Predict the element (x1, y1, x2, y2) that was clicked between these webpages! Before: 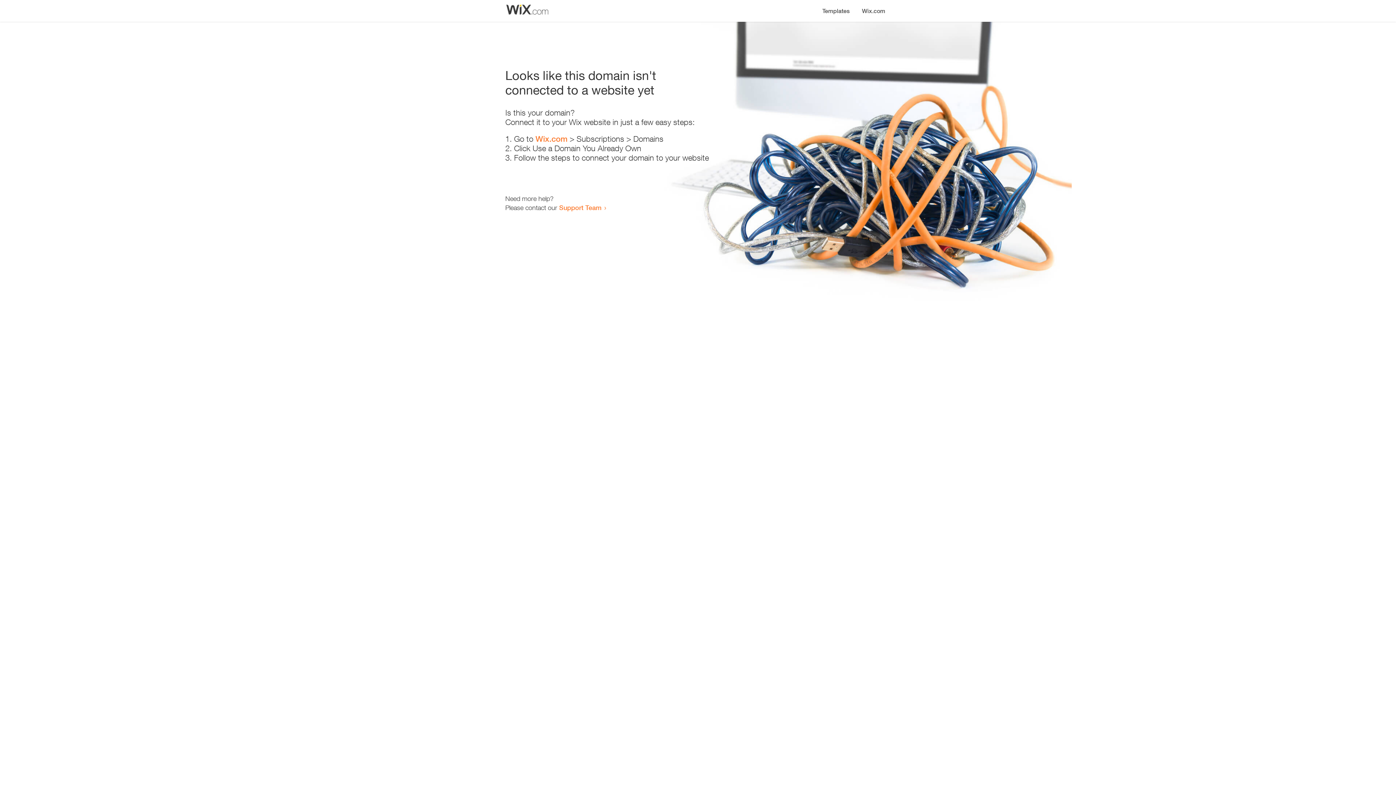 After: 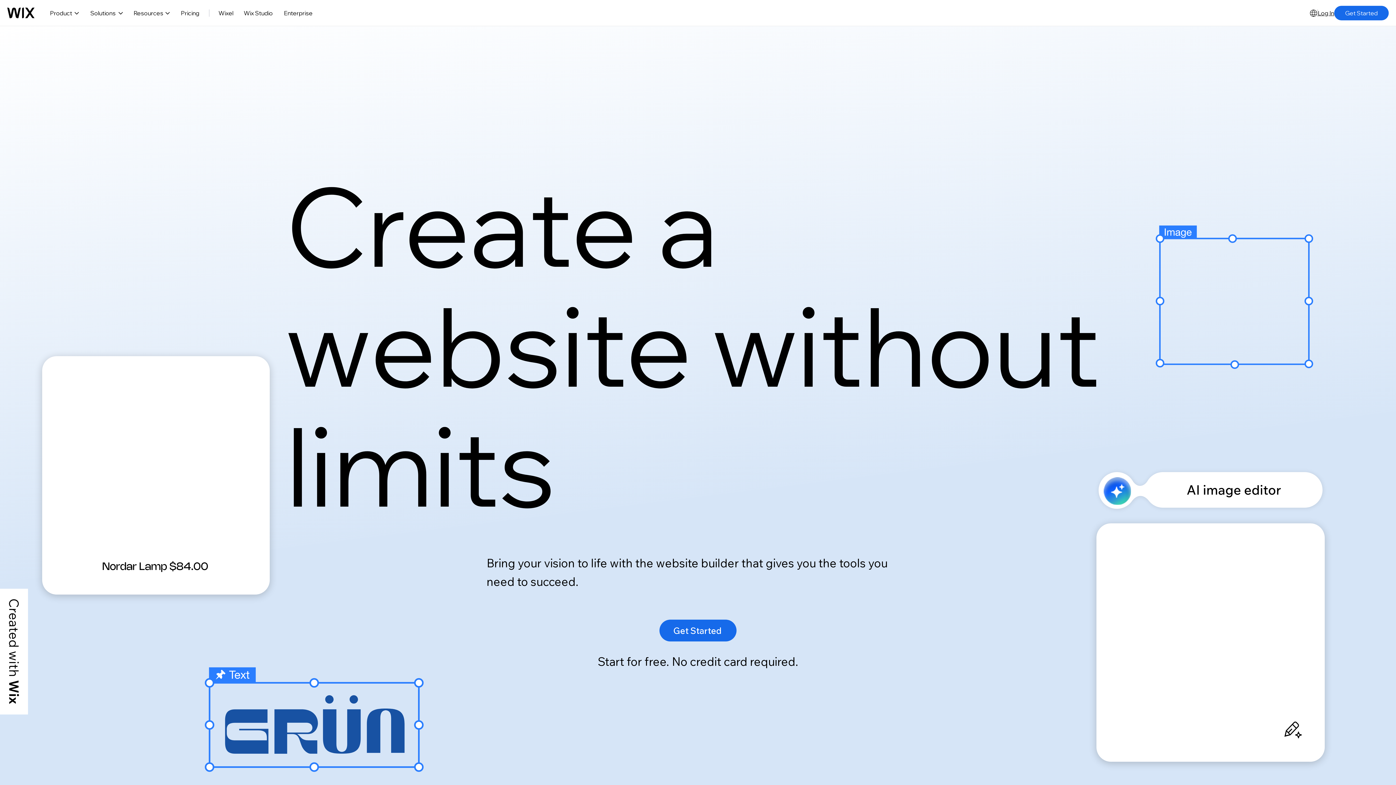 Action: bbox: (535, 134, 567, 143) label: Wix.com